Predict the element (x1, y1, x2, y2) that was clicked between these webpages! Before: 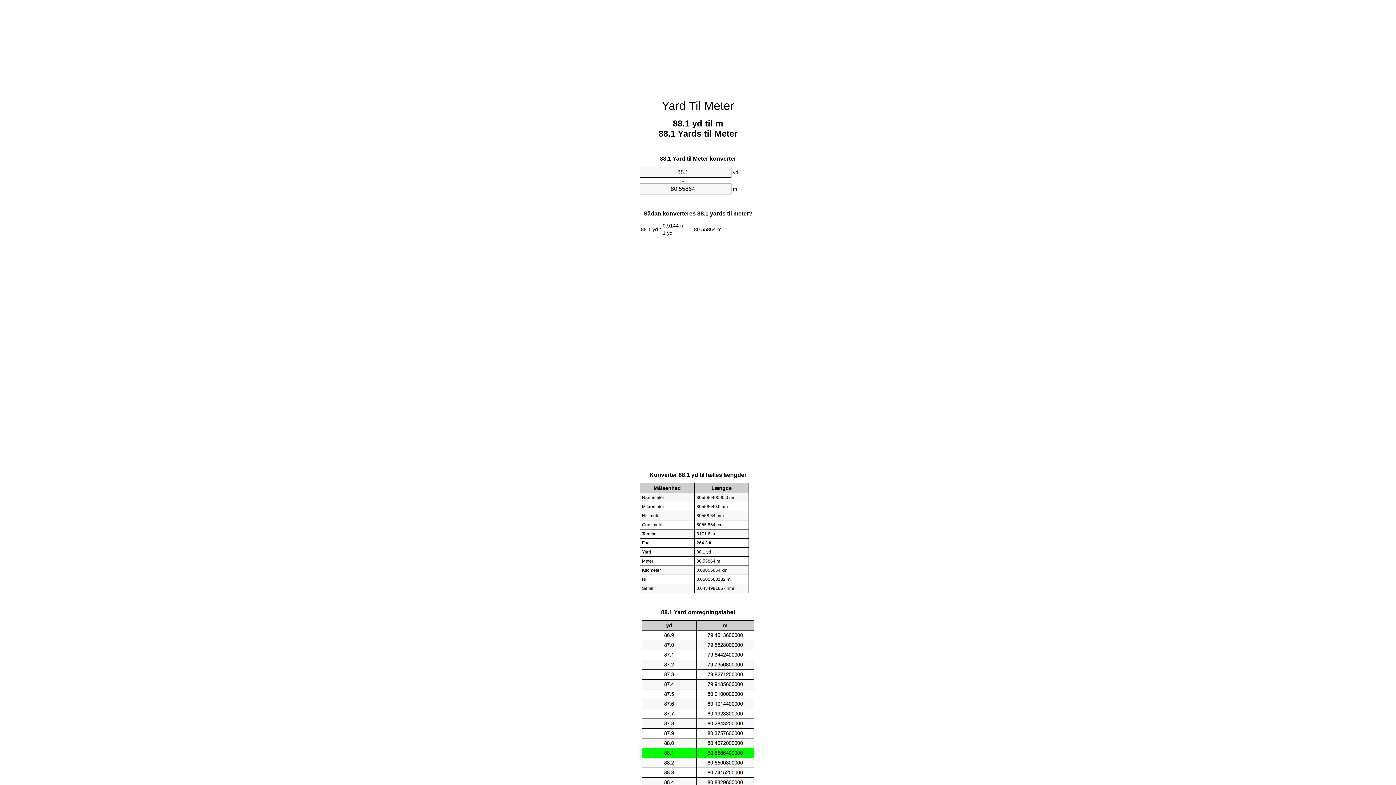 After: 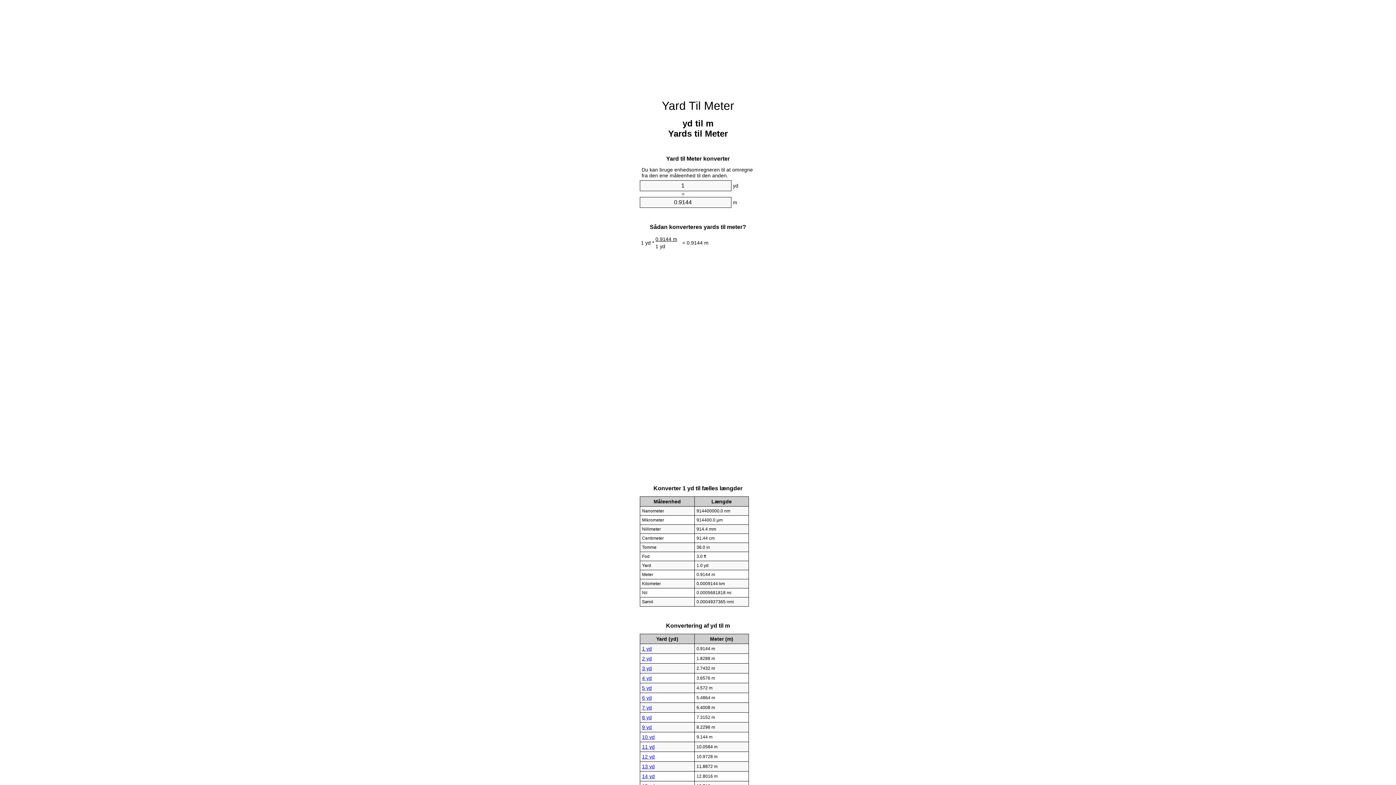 Action: bbox: (662, 99, 734, 112) label: Yard Til Meter